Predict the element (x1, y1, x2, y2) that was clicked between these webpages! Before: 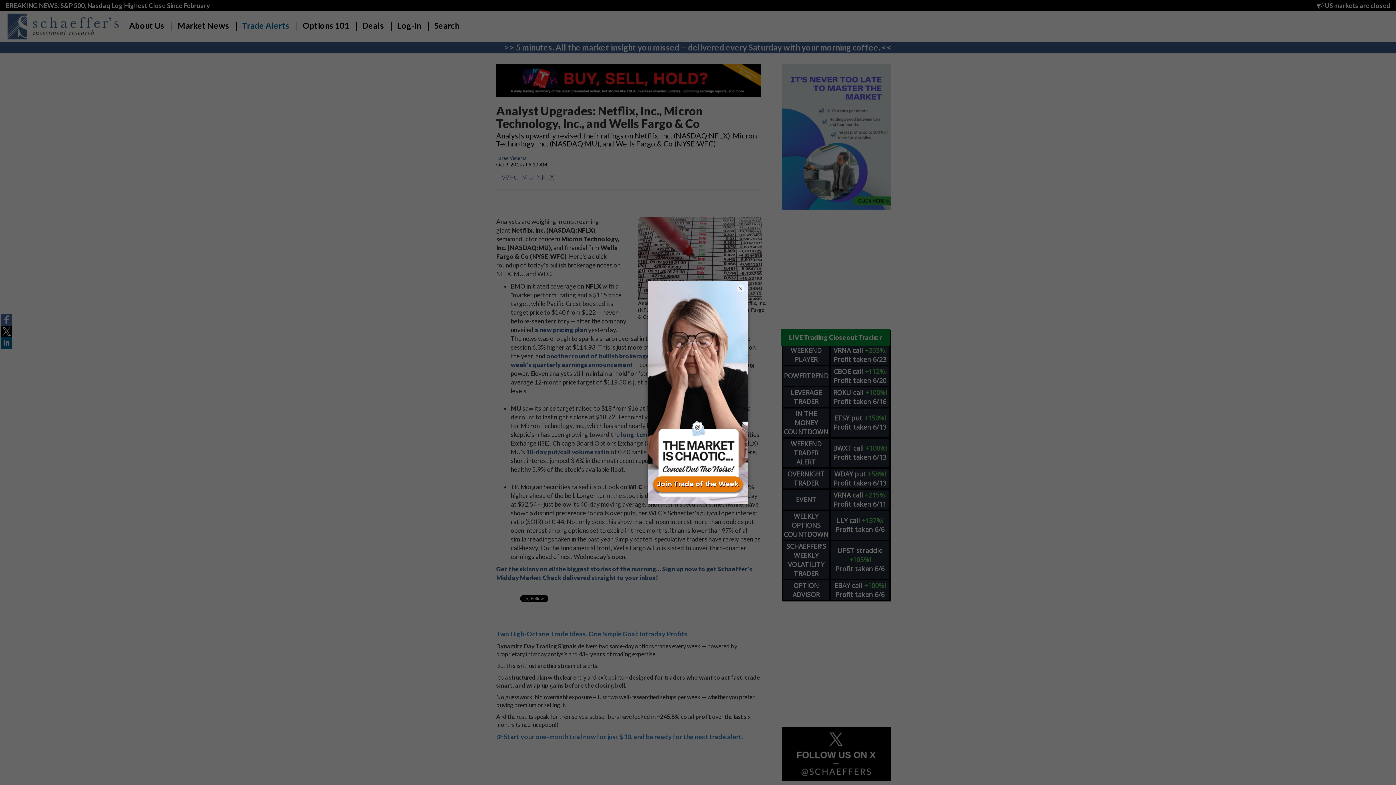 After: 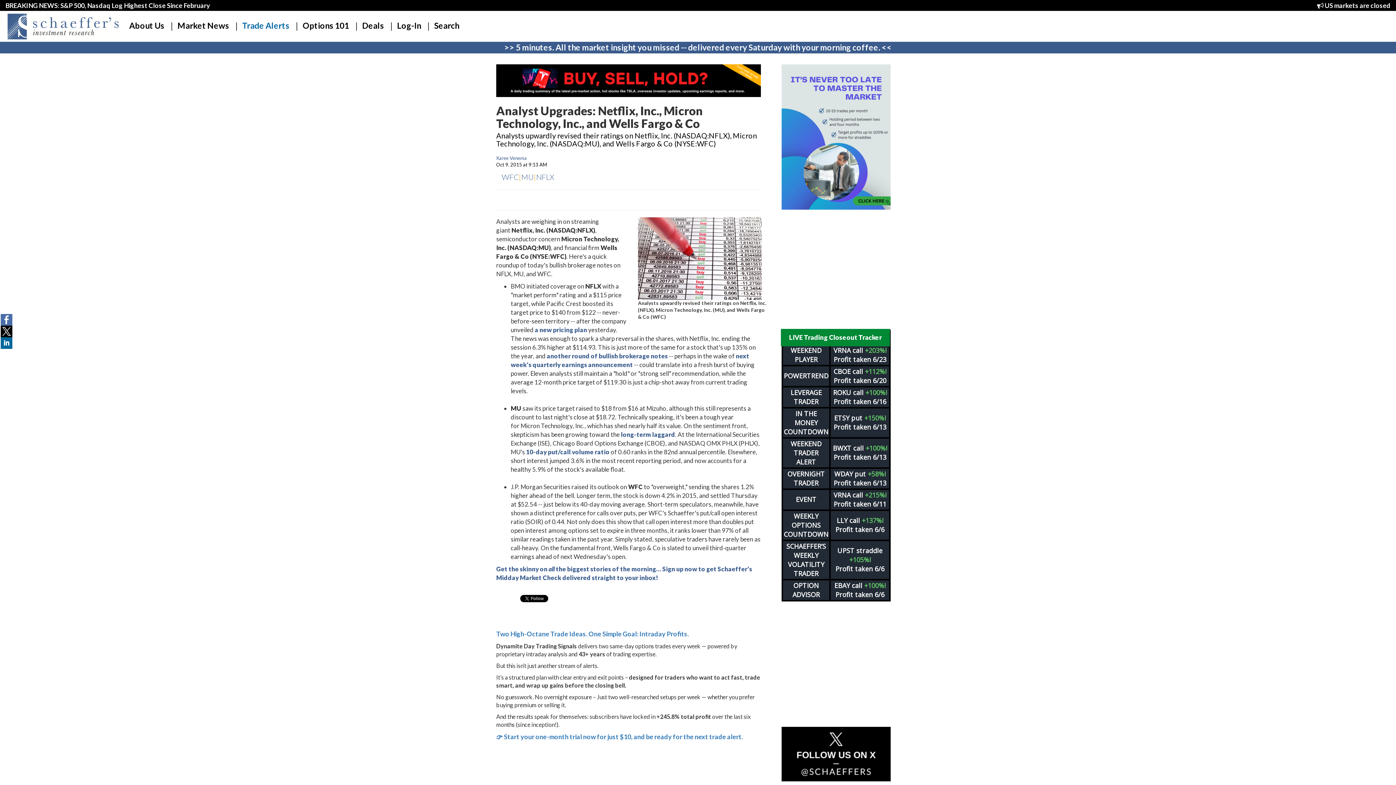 Action: label: × bbox: (737, 284, 744, 292)